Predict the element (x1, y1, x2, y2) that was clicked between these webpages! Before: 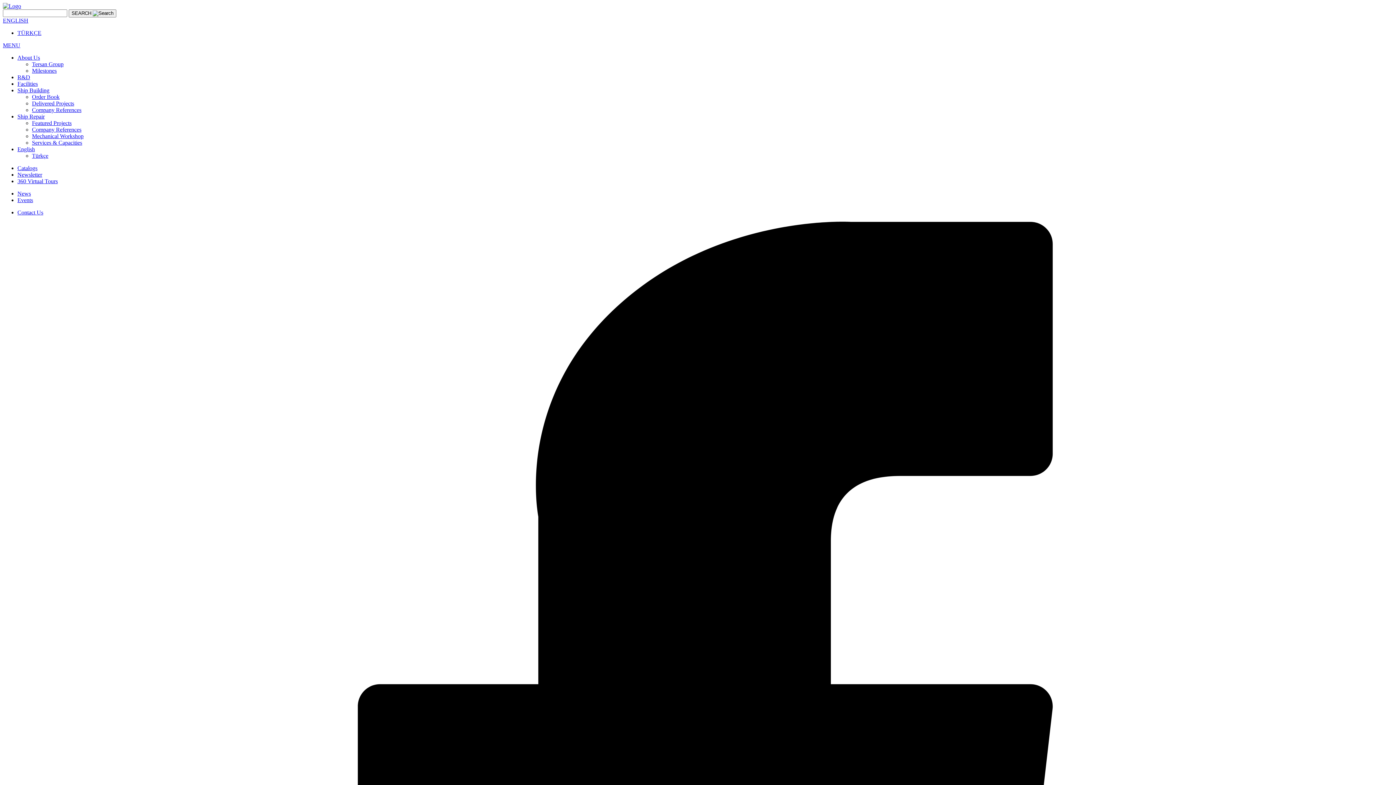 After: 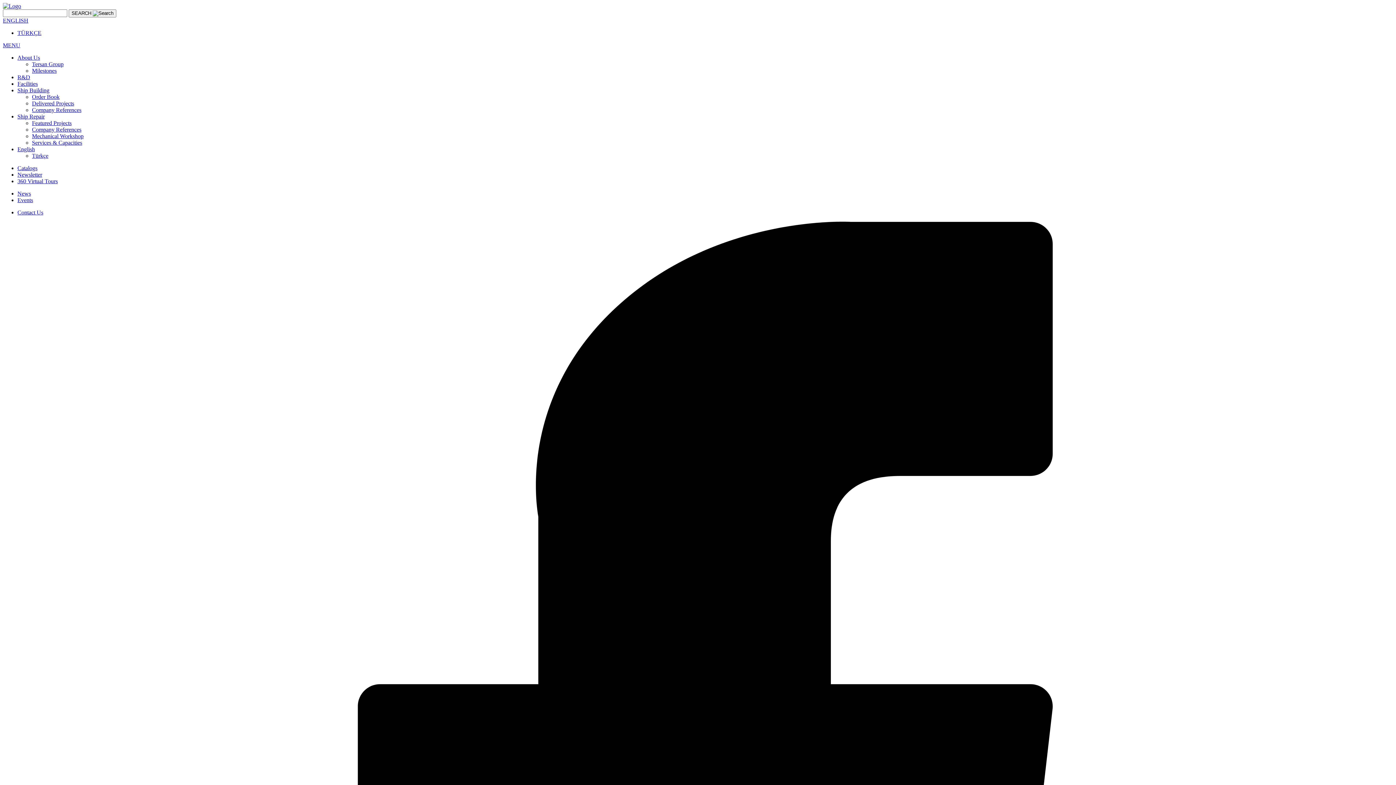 Action: label: Delivered Projects bbox: (32, 100, 74, 106)